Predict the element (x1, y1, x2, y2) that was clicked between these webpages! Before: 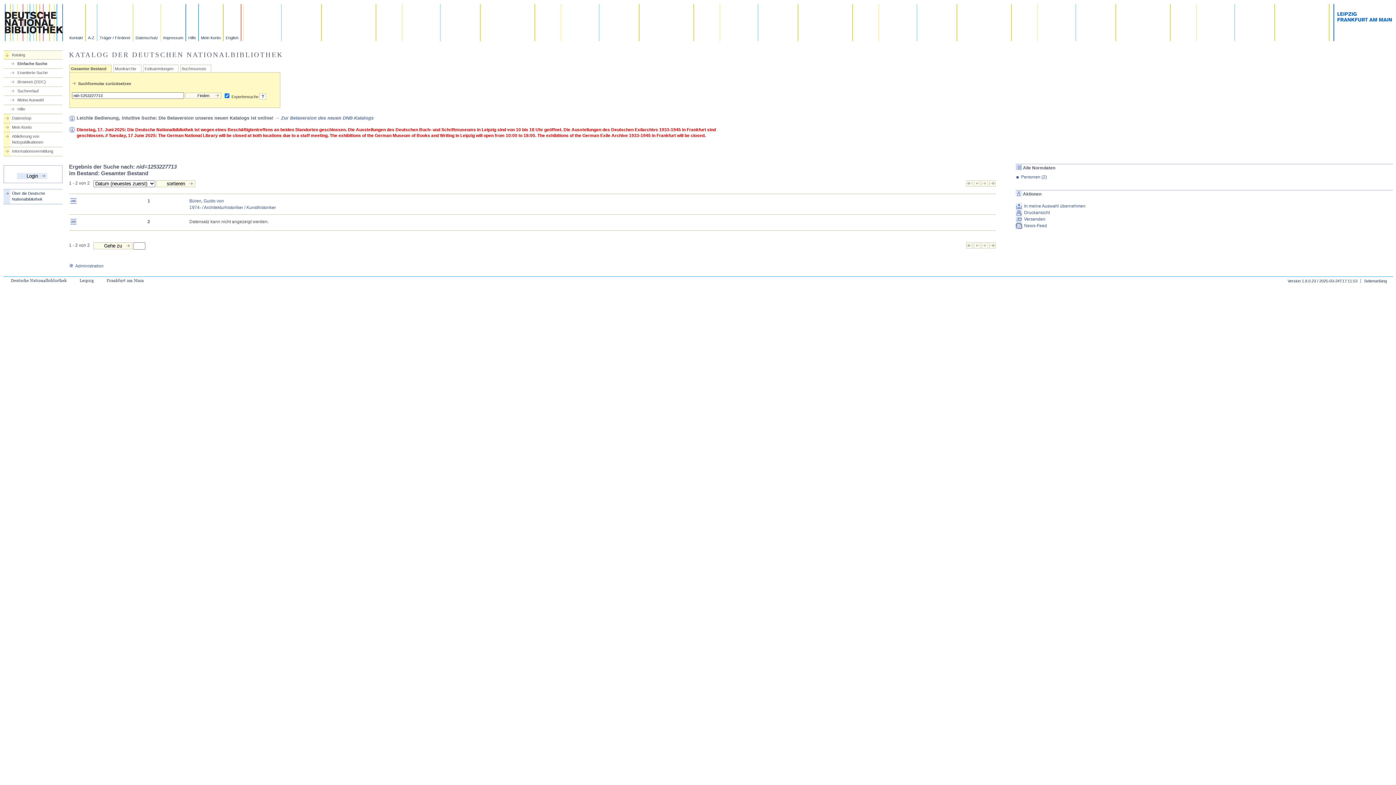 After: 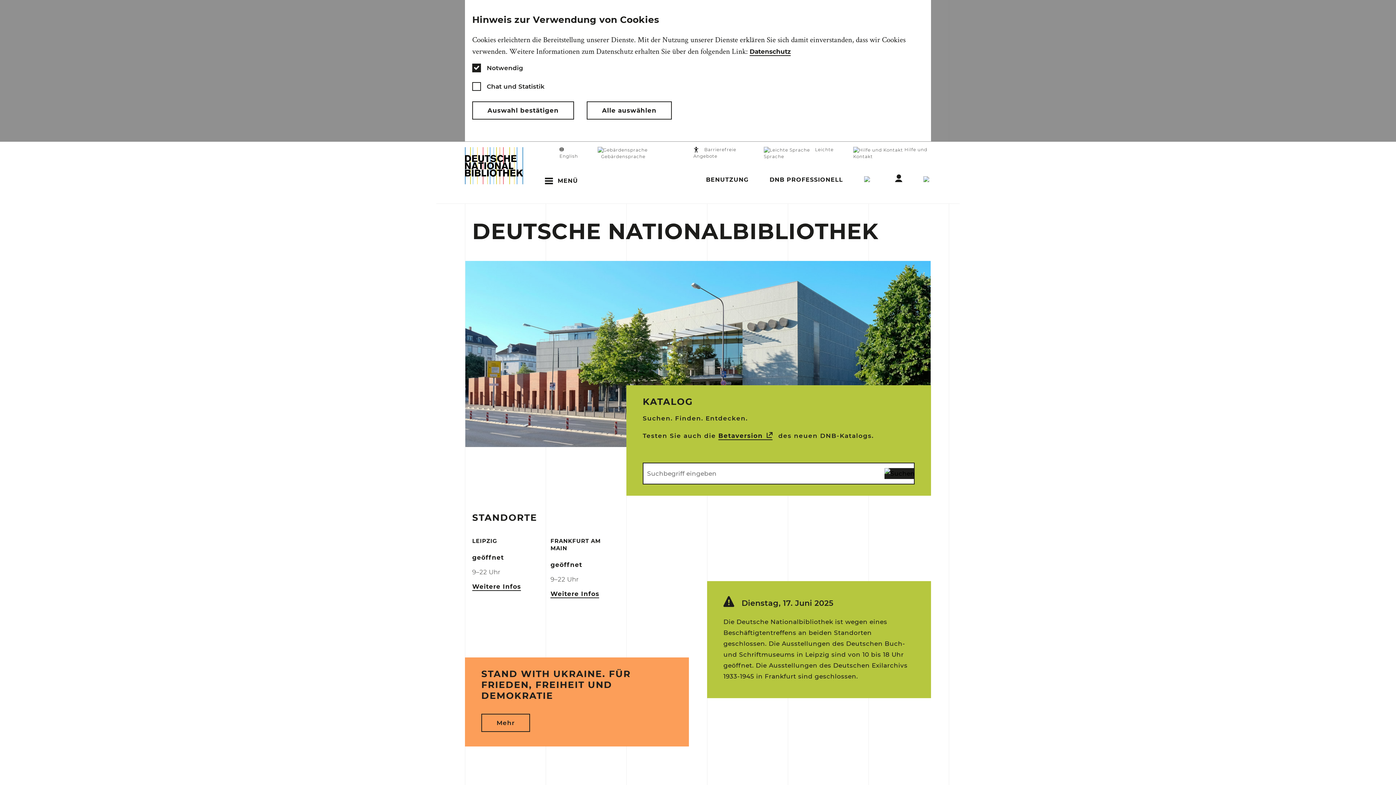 Action: bbox: (4, 36, 62, 42)